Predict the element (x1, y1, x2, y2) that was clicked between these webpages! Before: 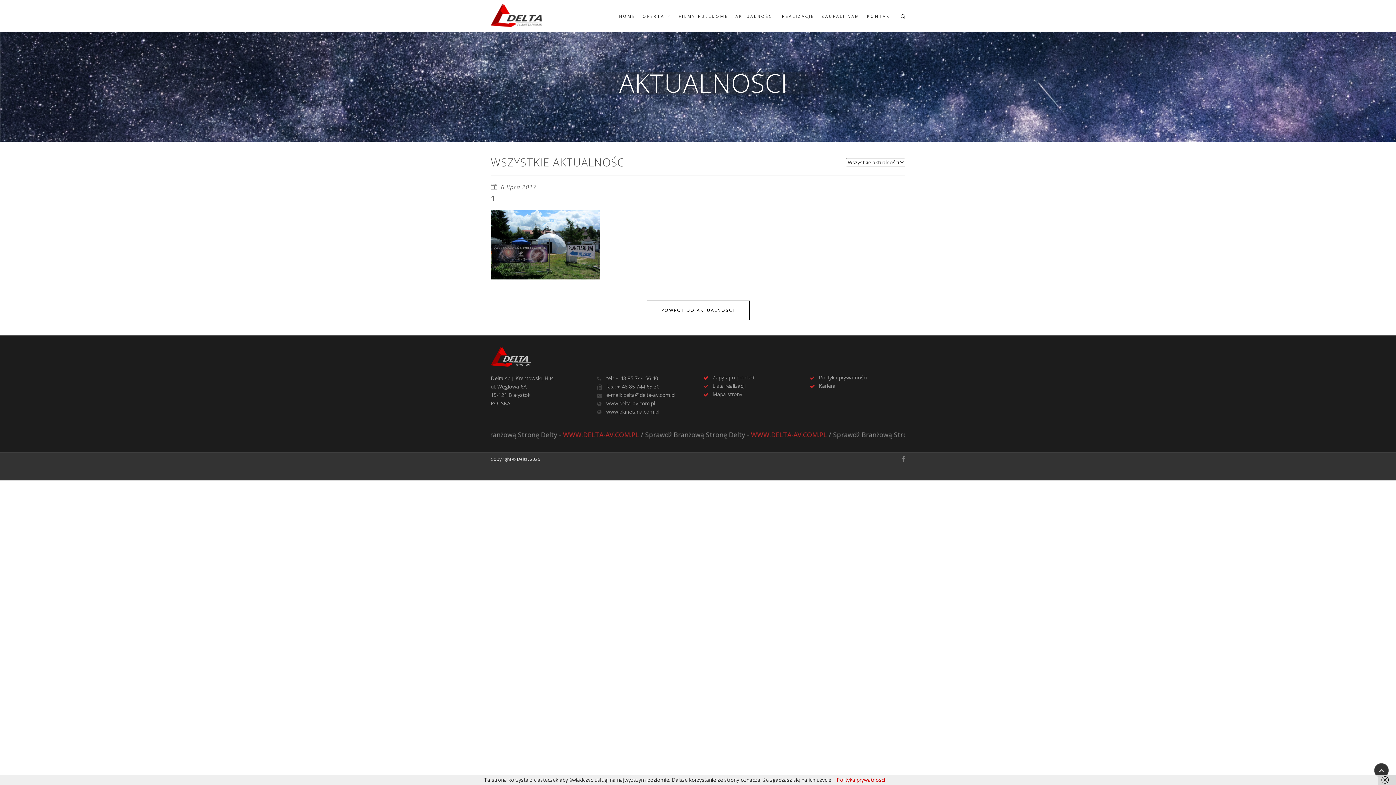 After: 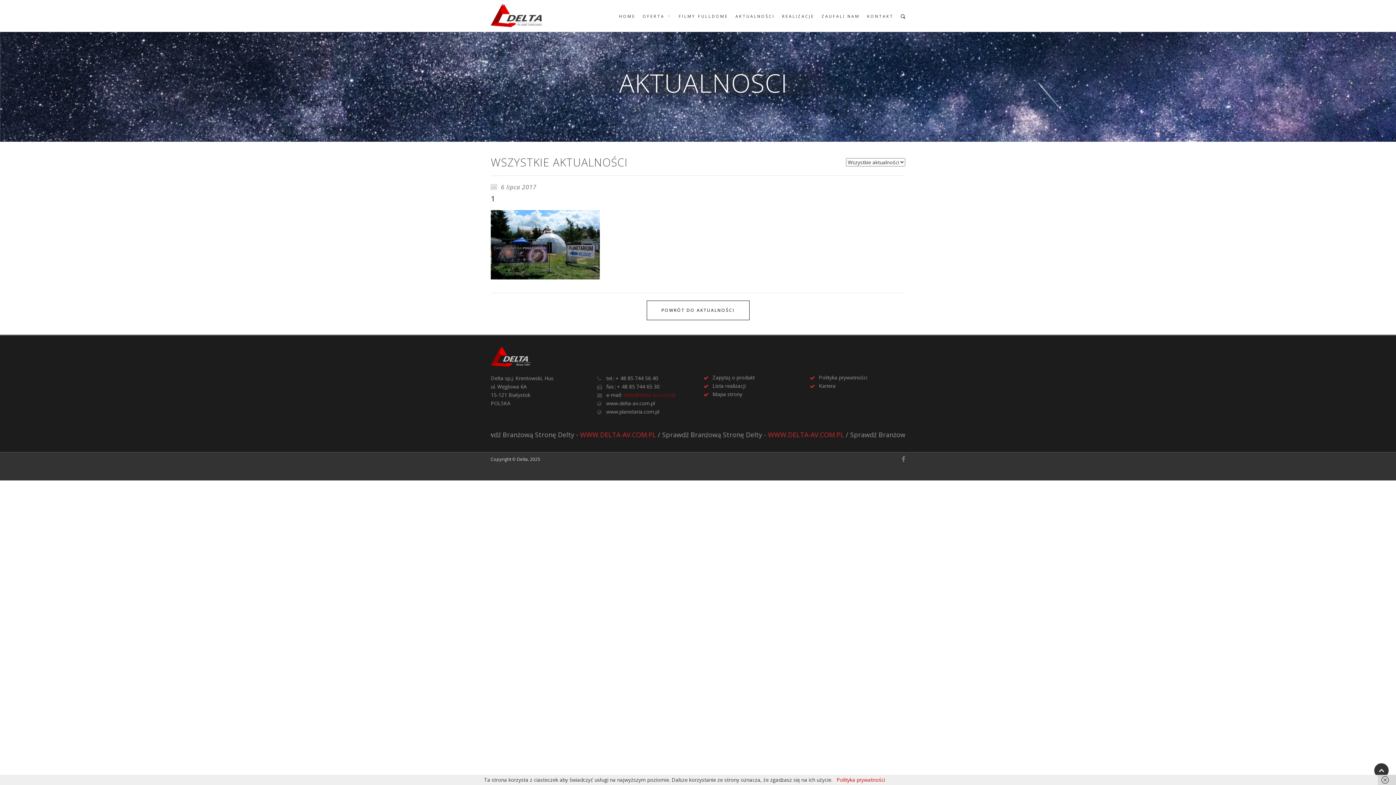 Action: label: delta@delta-av.com.pl bbox: (623, 391, 675, 398)